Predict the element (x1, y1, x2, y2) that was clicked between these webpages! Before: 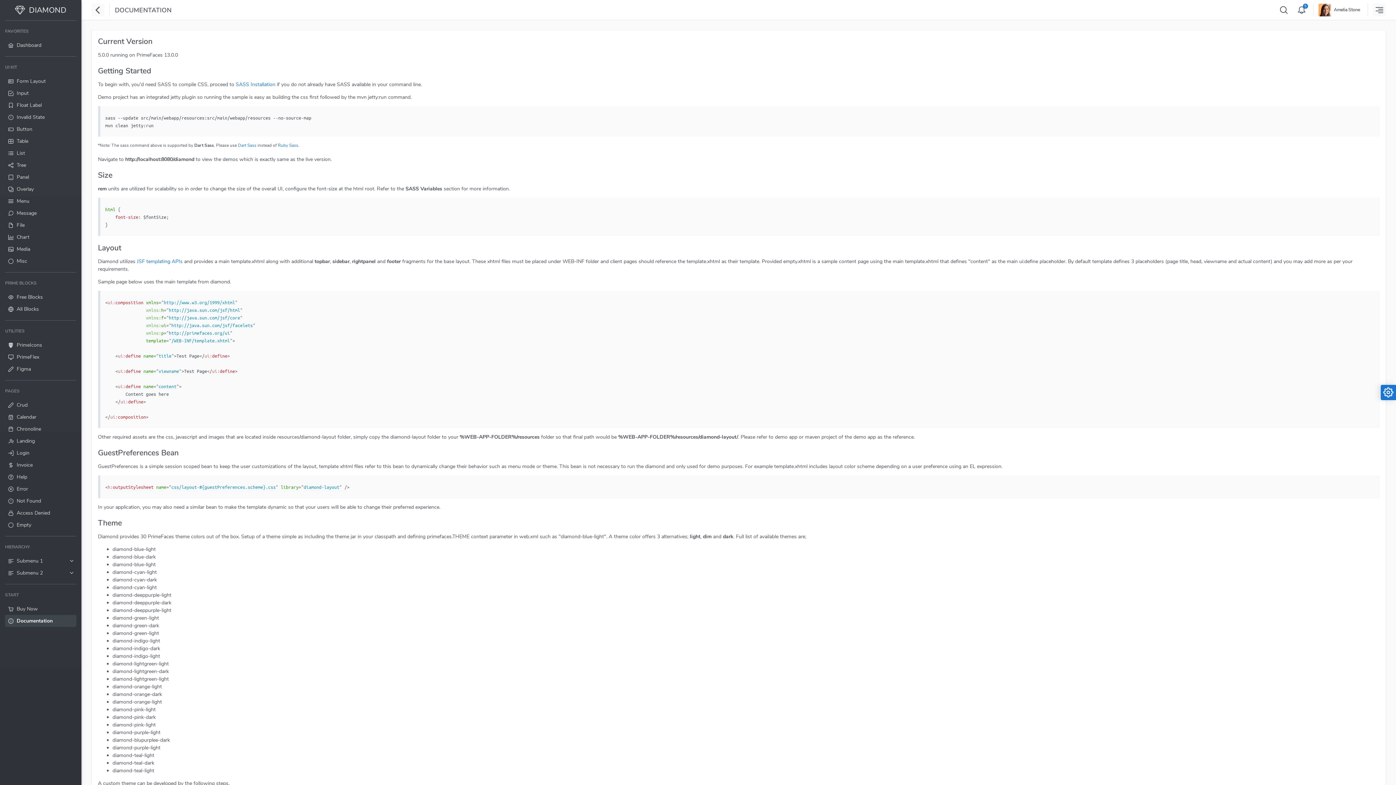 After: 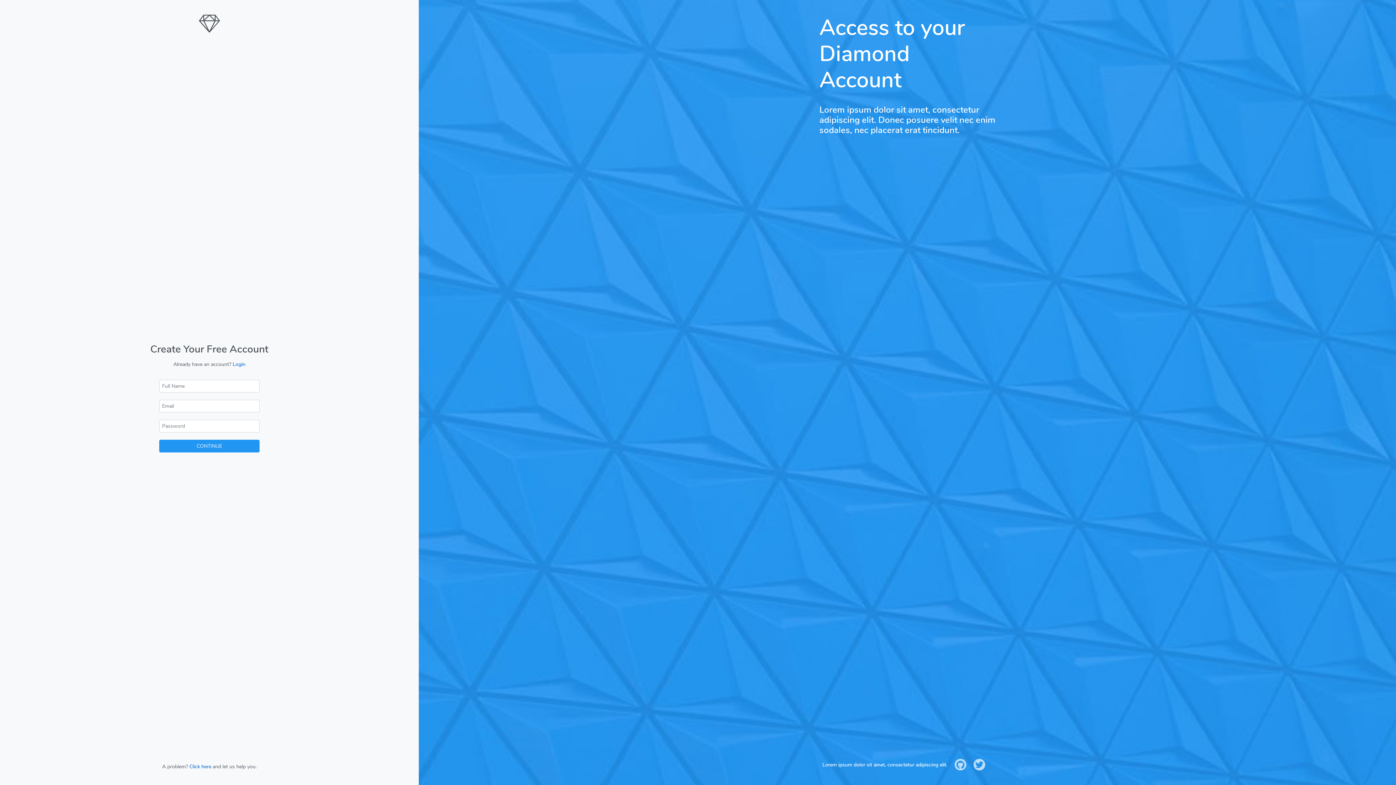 Action: bbox: (5, 447, 76, 459) label: Login